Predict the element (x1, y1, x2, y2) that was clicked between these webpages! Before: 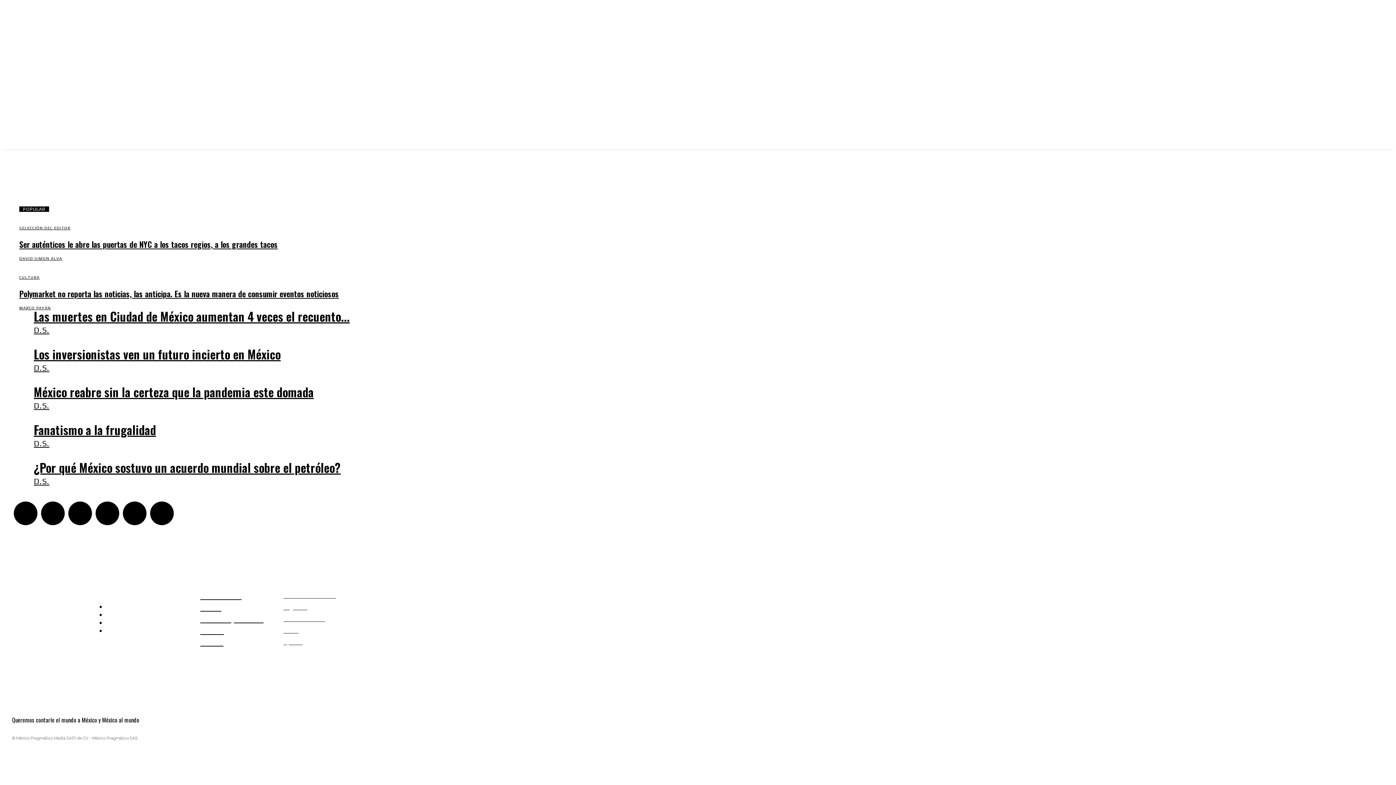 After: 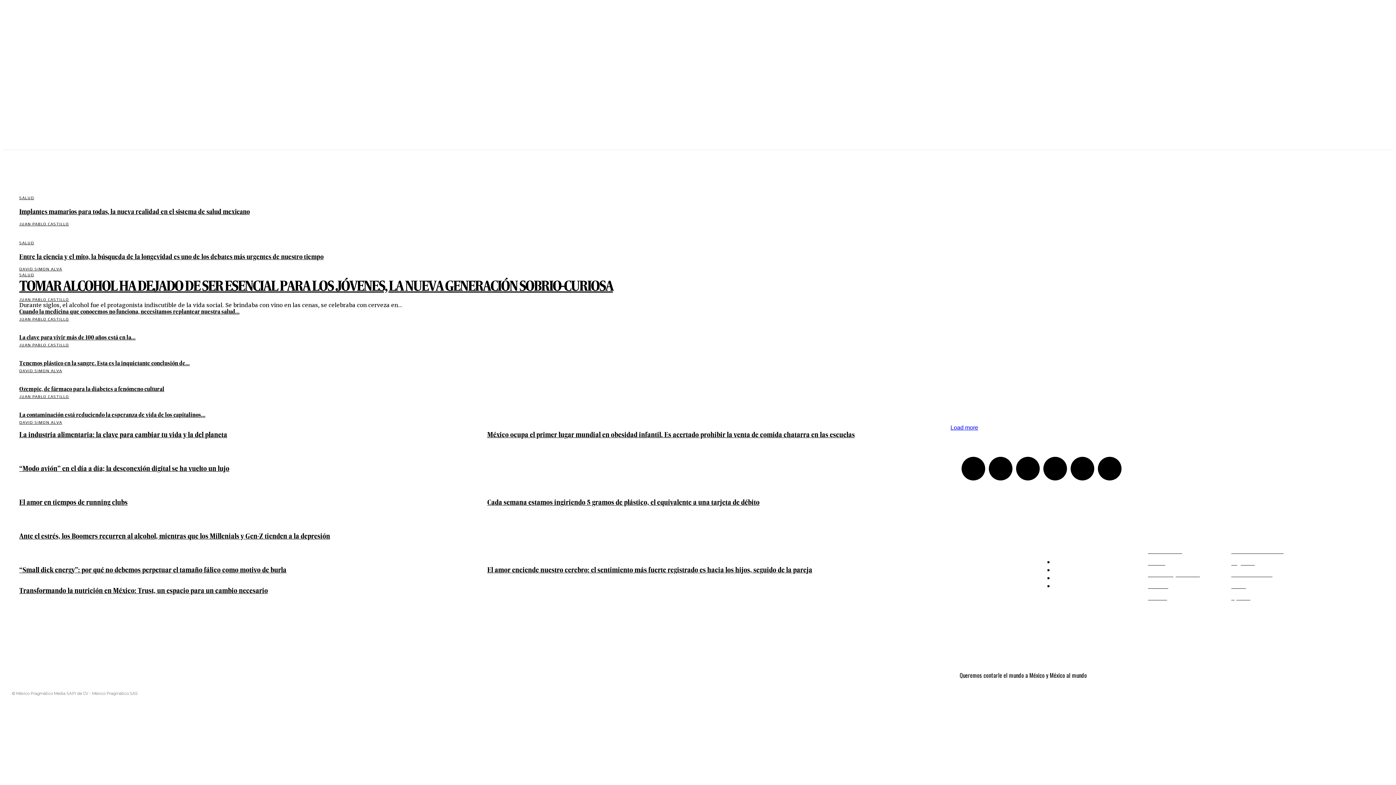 Action: bbox: (408, 126, 433, 149) label: SALUD